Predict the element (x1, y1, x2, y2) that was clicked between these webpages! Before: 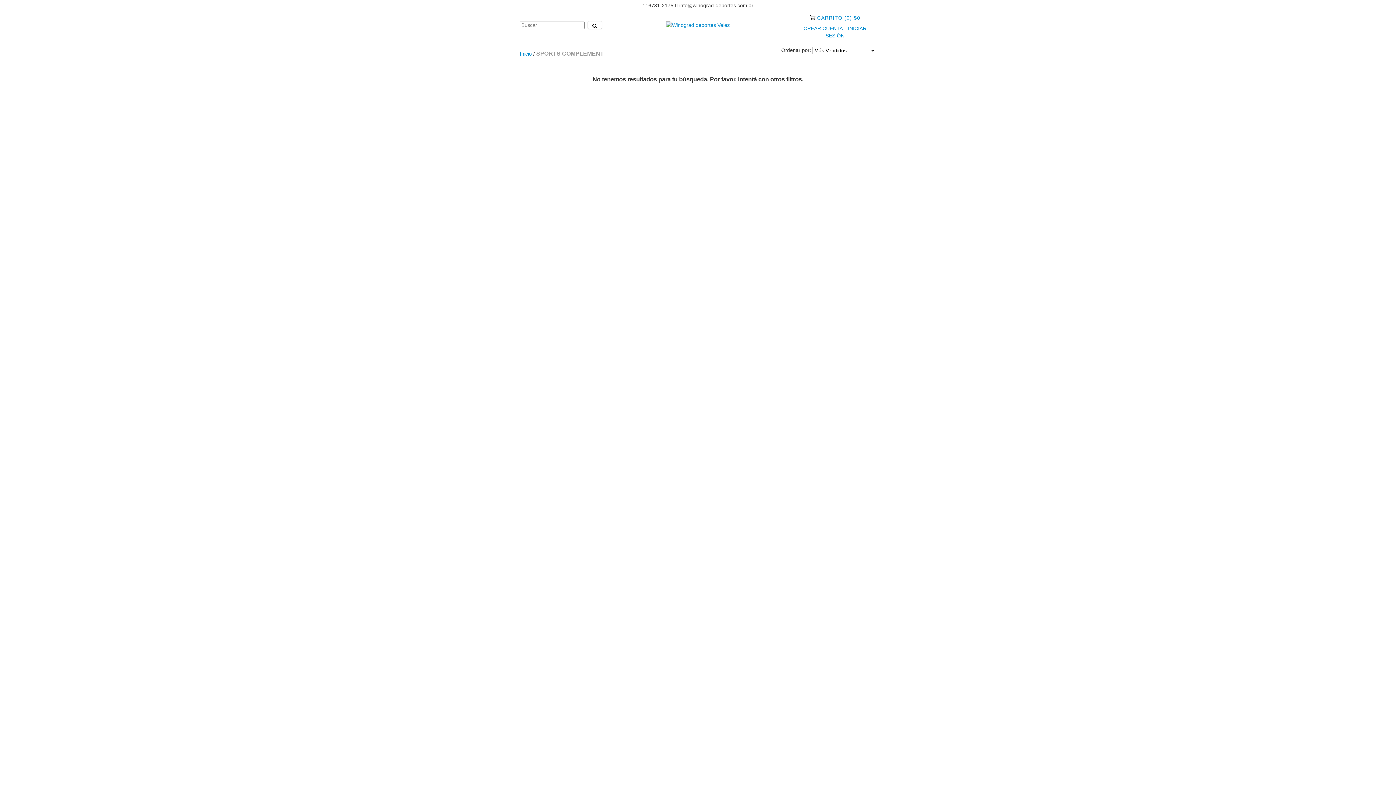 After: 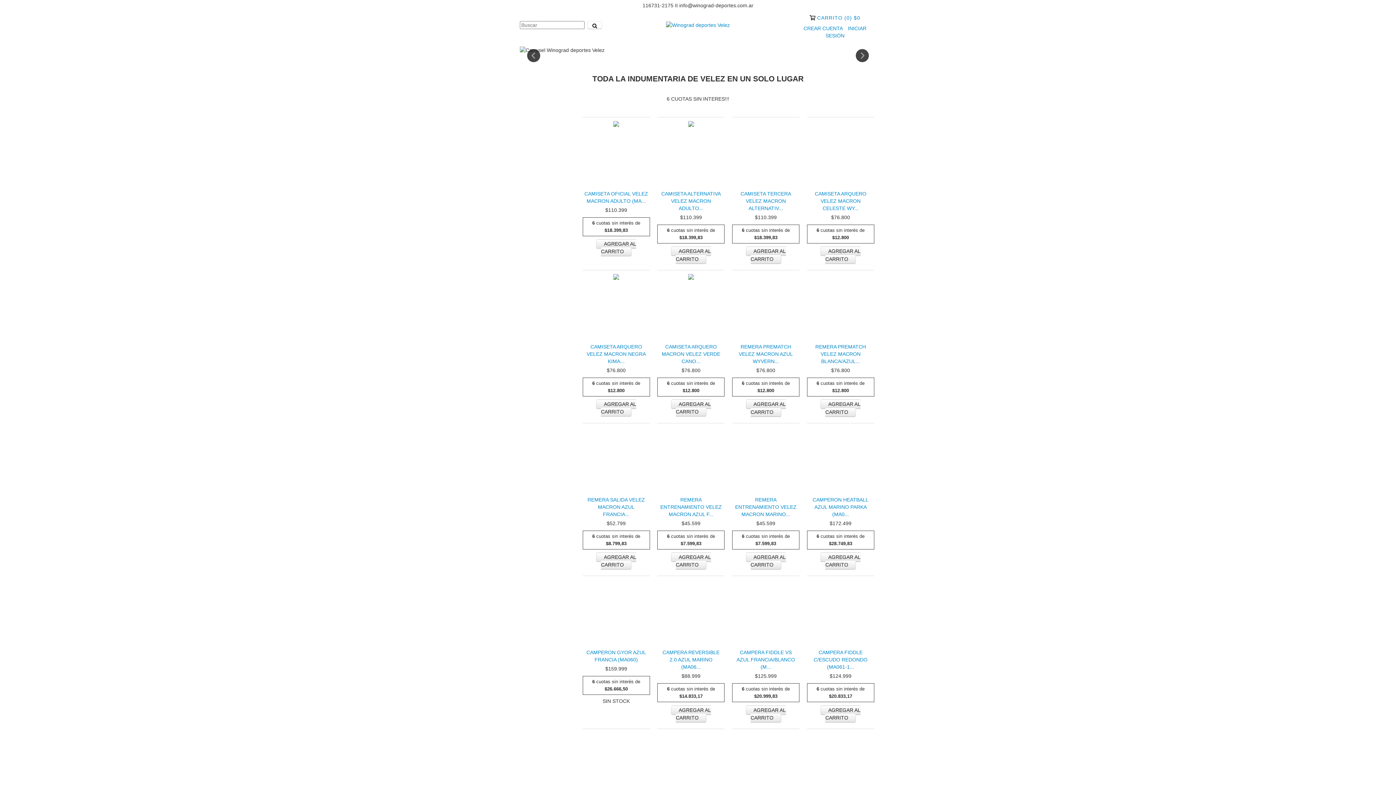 Action: bbox: (666, 21, 729, 27)